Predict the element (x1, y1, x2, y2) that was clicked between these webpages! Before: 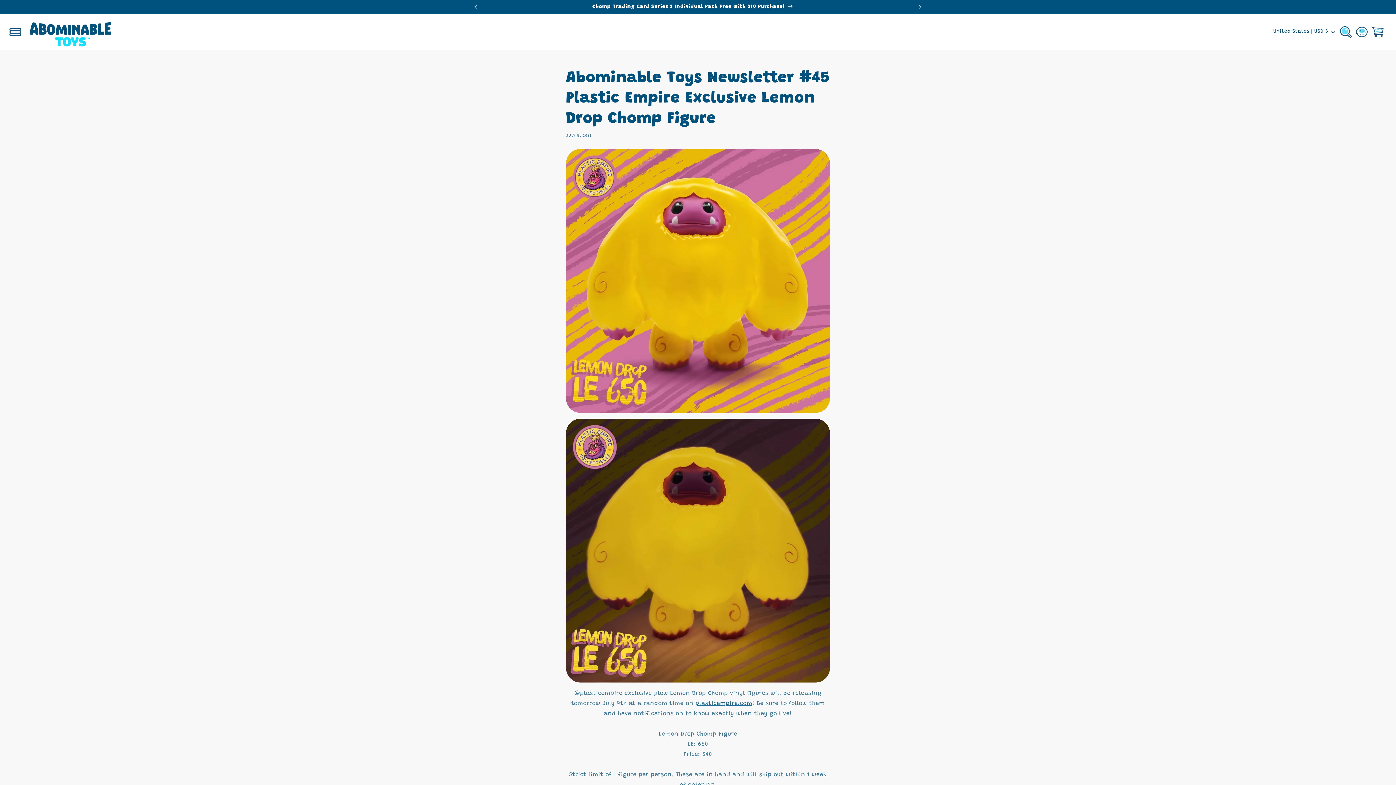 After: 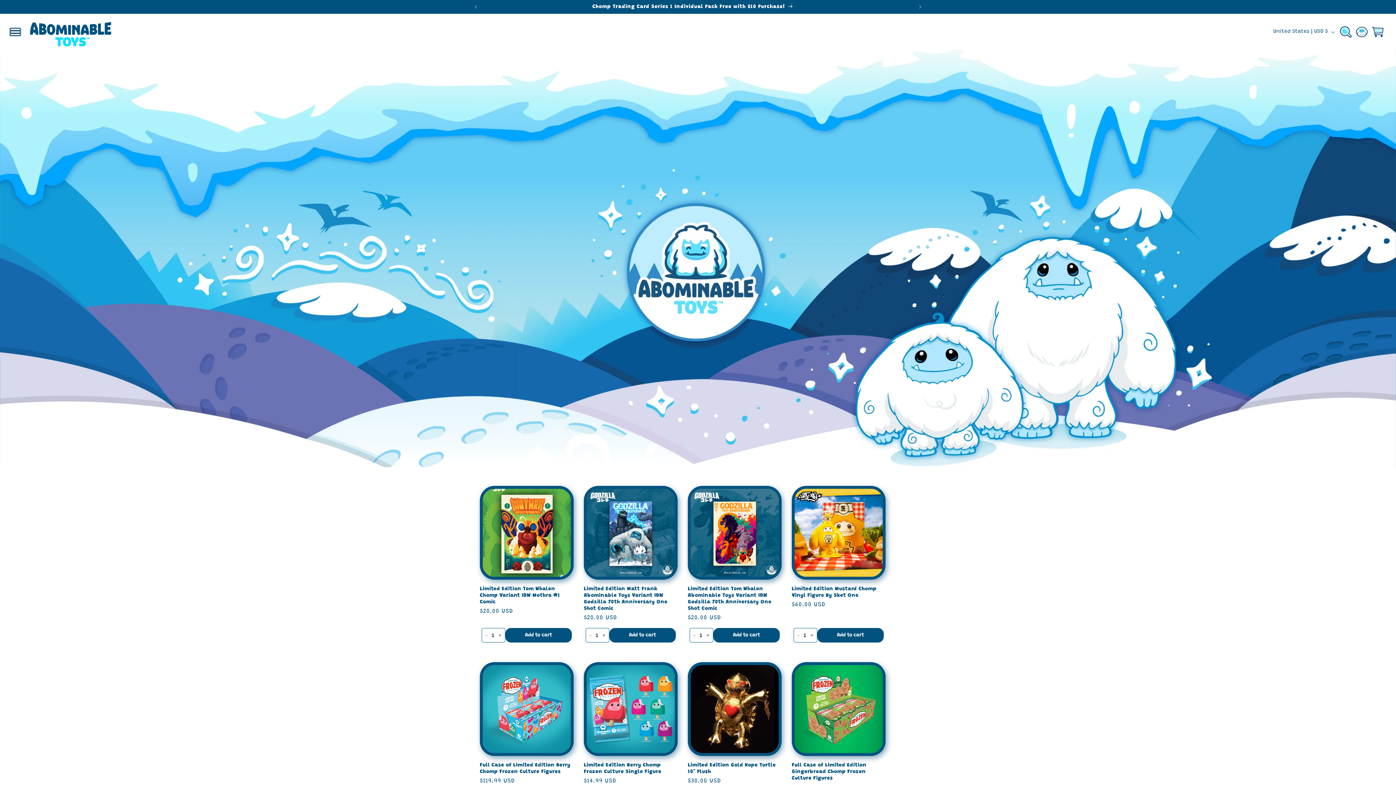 Action: bbox: (24, 13, 116, 50)